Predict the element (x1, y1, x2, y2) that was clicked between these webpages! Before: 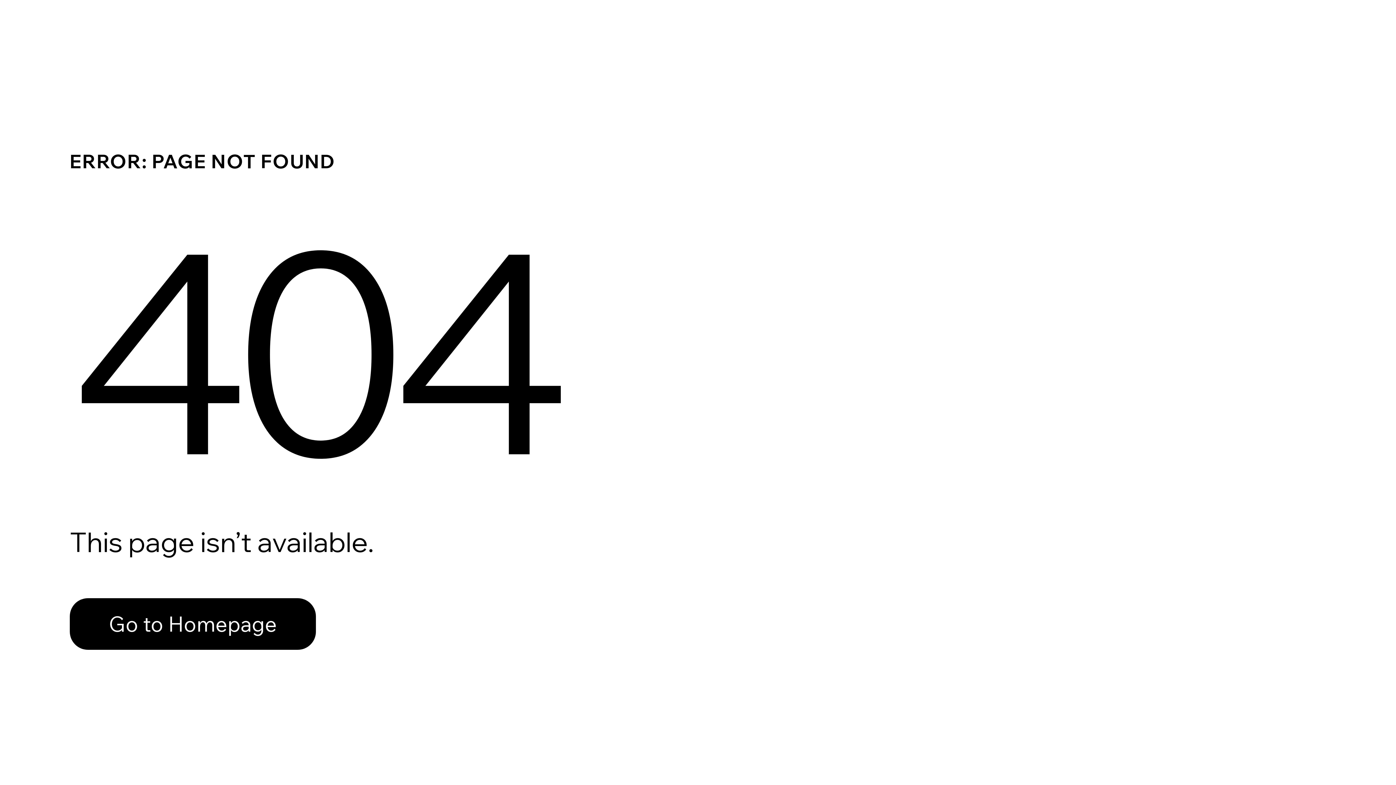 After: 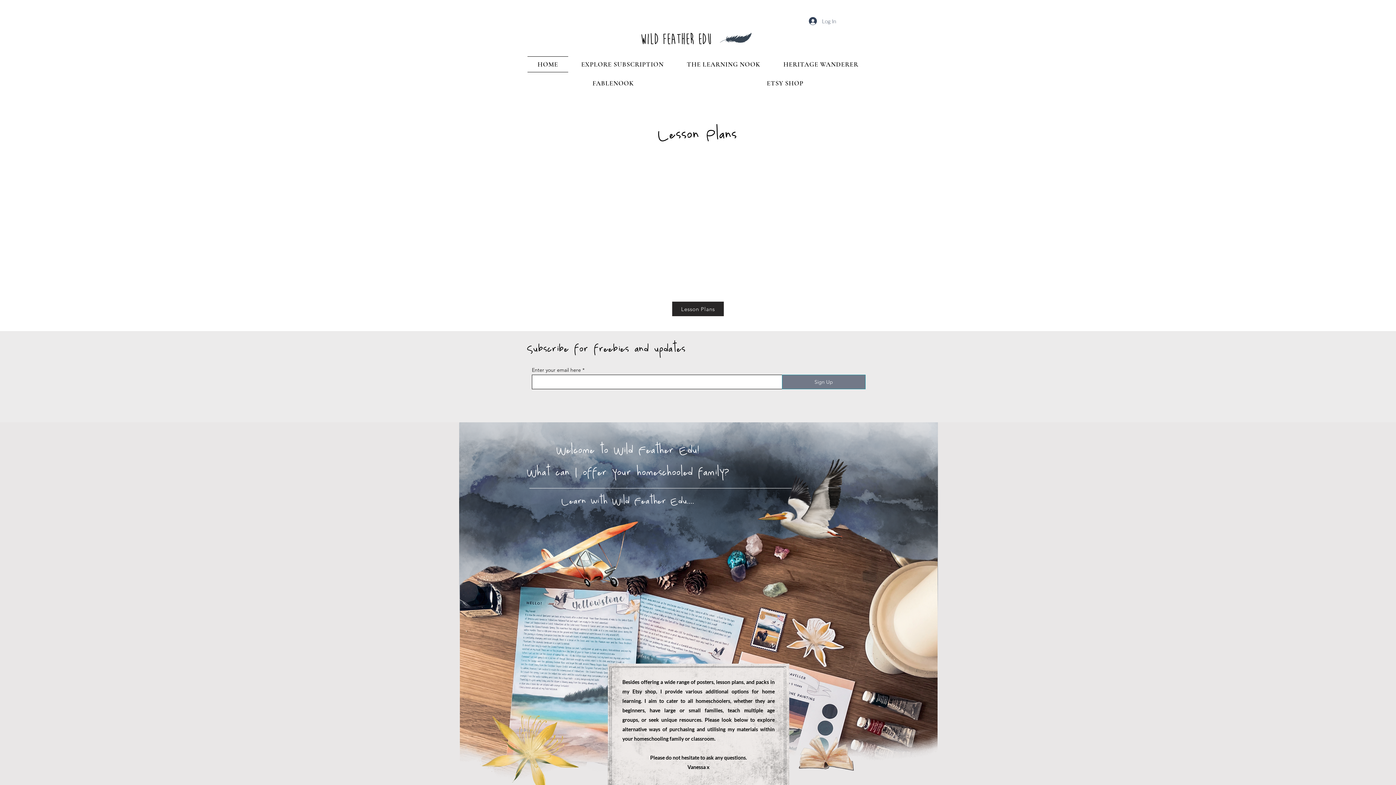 Action: label: Go to Homepage bbox: (69, 582, 768, 659)